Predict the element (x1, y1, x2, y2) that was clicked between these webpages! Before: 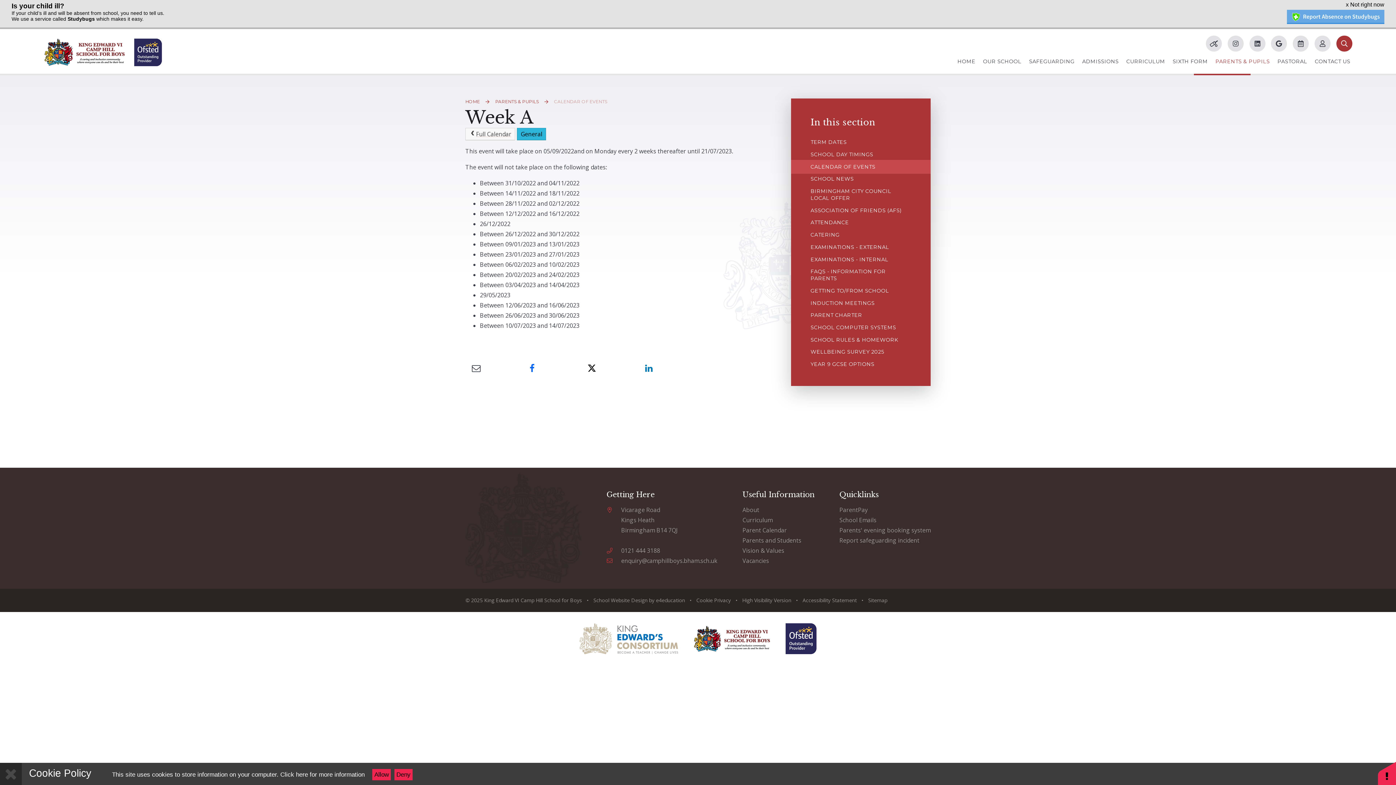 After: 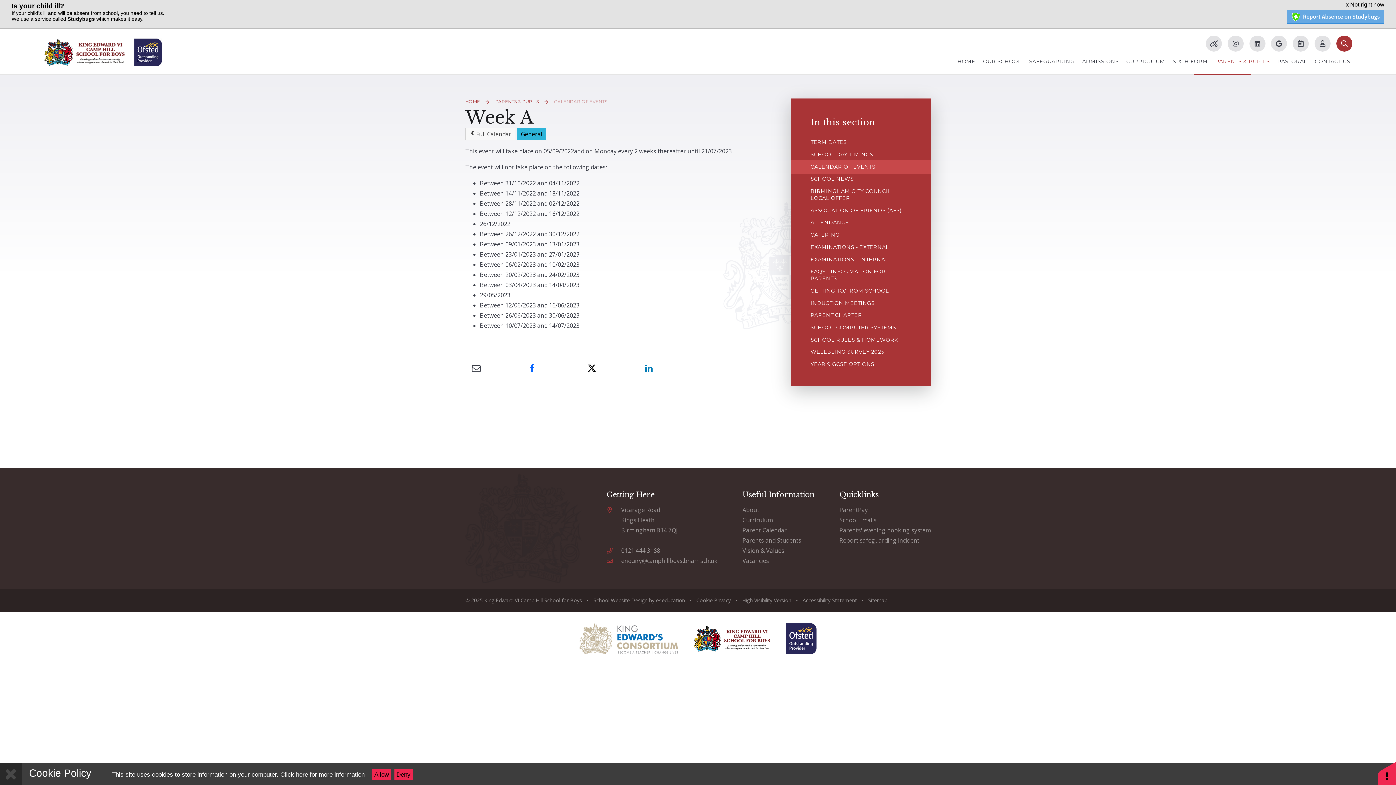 Action: bbox: (645, 362, 652, 374)